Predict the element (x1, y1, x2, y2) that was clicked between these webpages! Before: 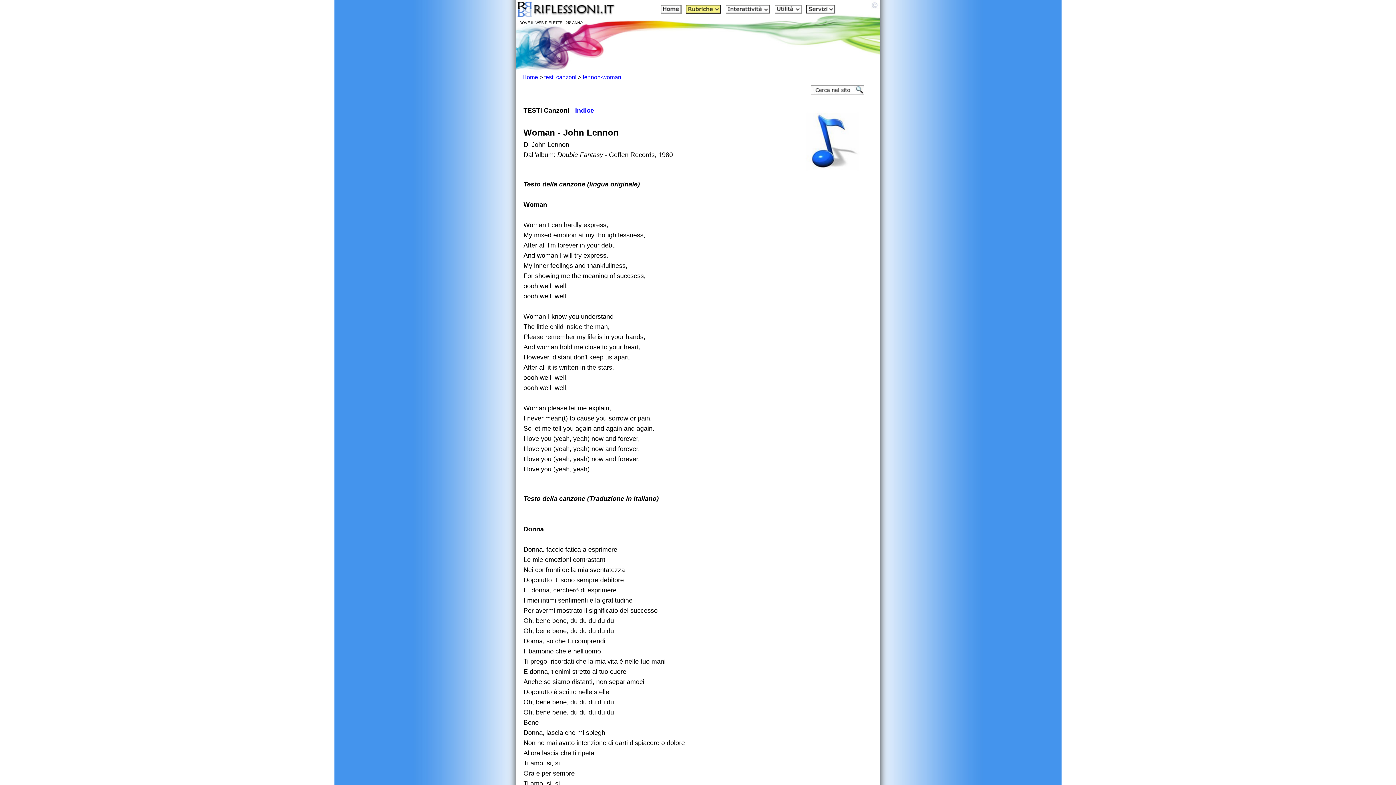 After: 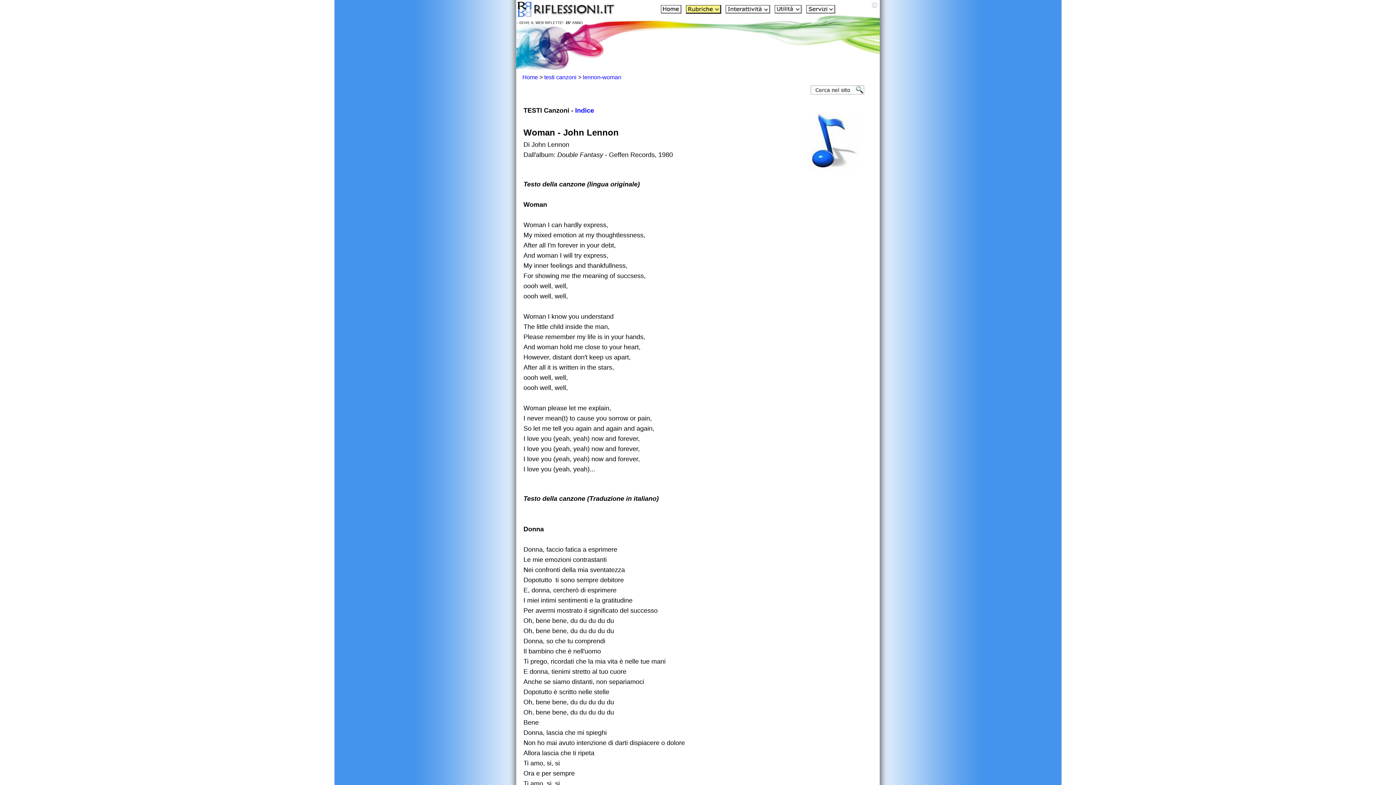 Action: bbox: (582, 74, 621, 80) label: lennon-woman